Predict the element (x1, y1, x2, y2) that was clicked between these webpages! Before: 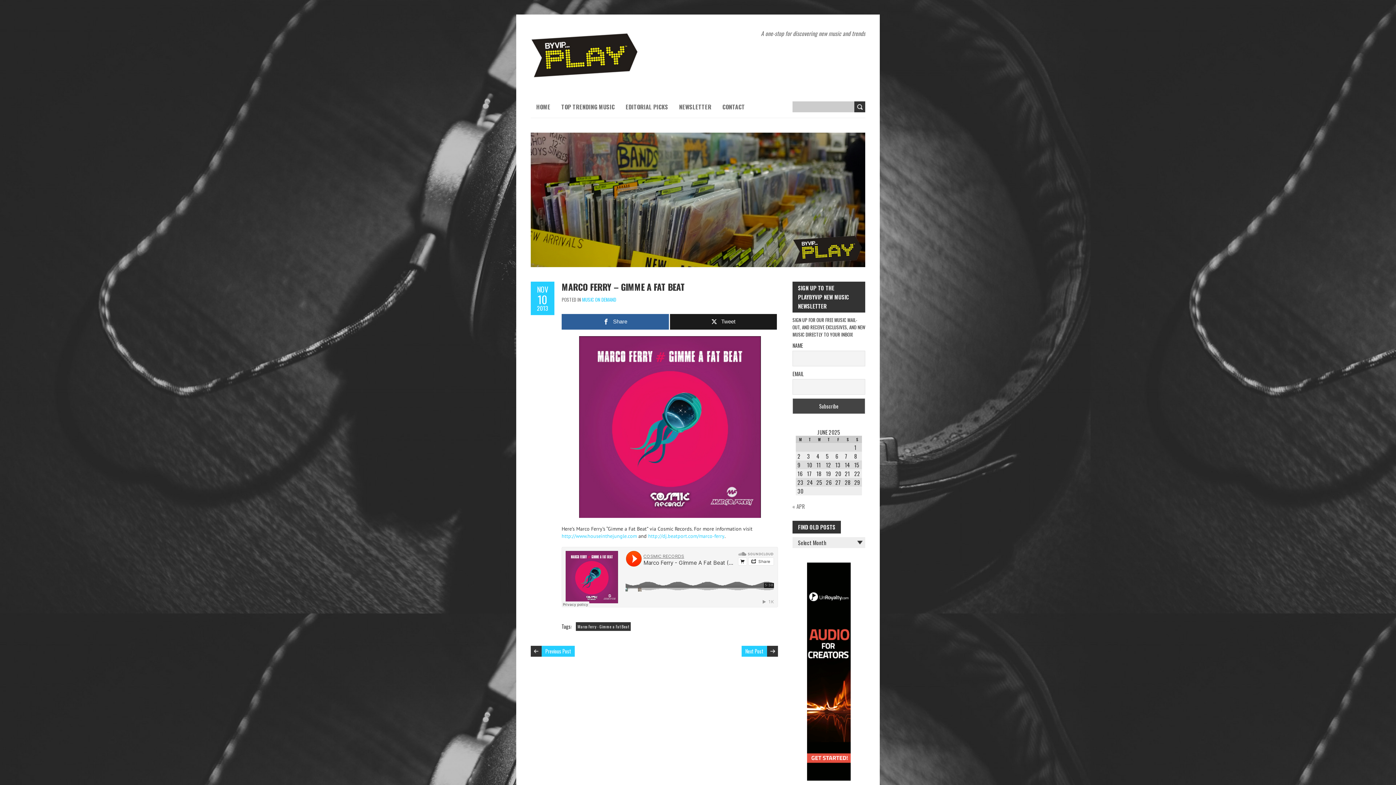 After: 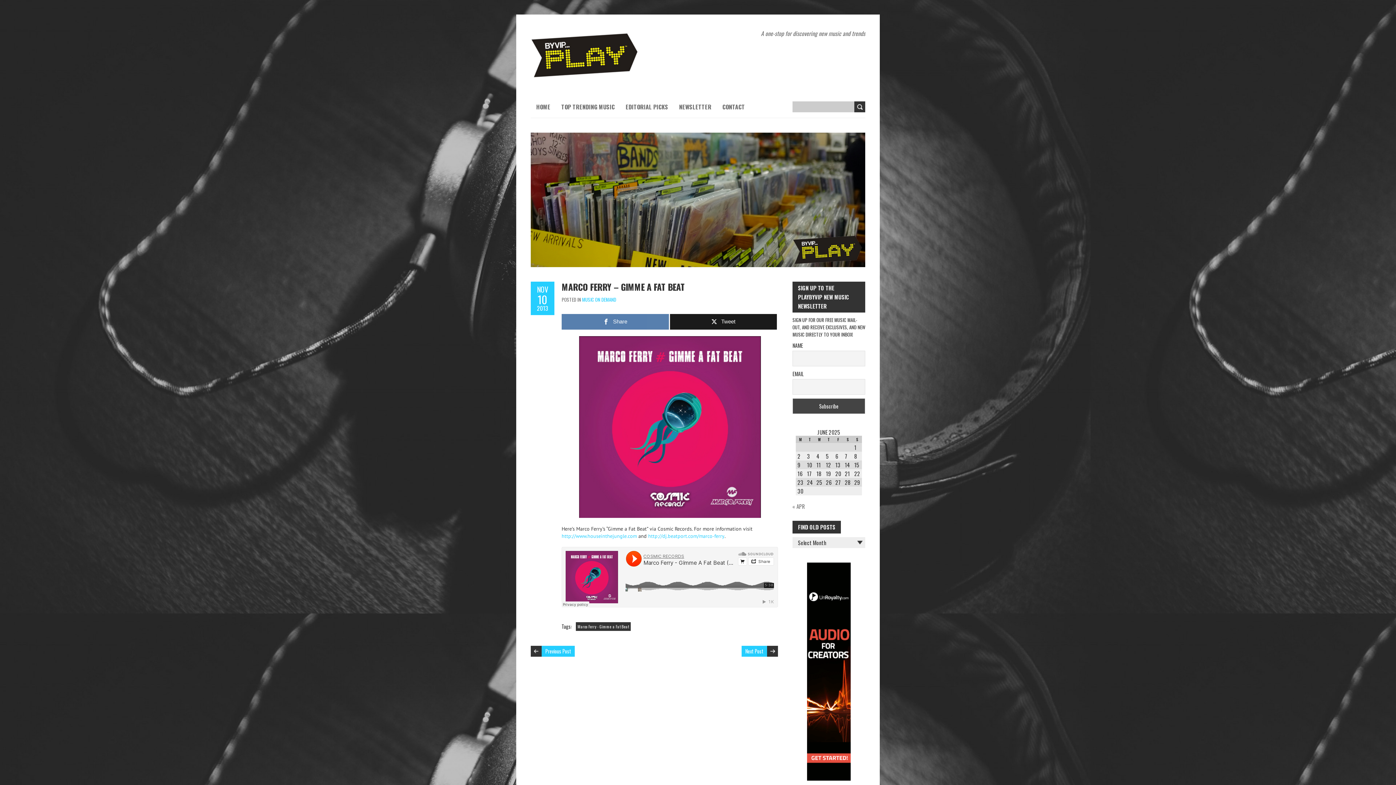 Action: label: Share bbox: (561, 314, 668, 329)